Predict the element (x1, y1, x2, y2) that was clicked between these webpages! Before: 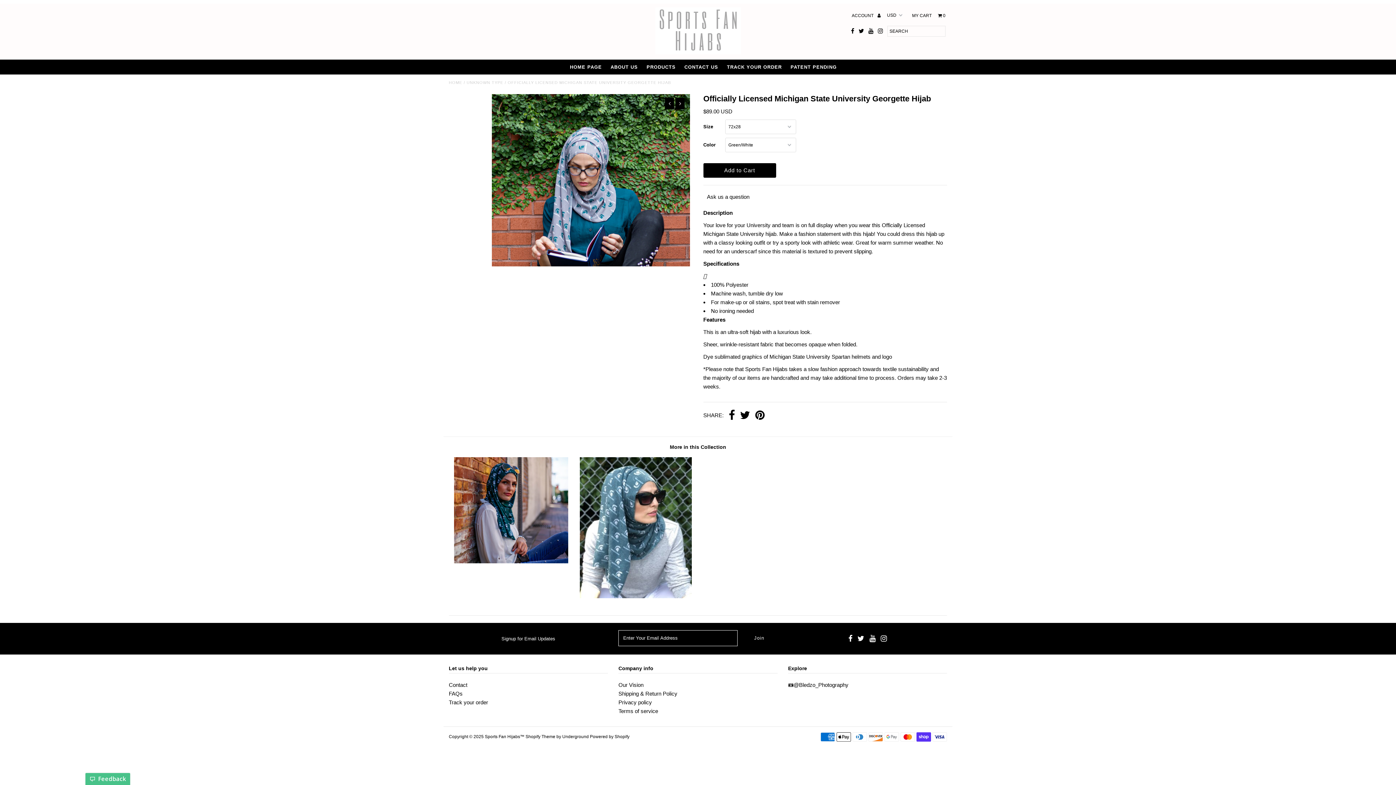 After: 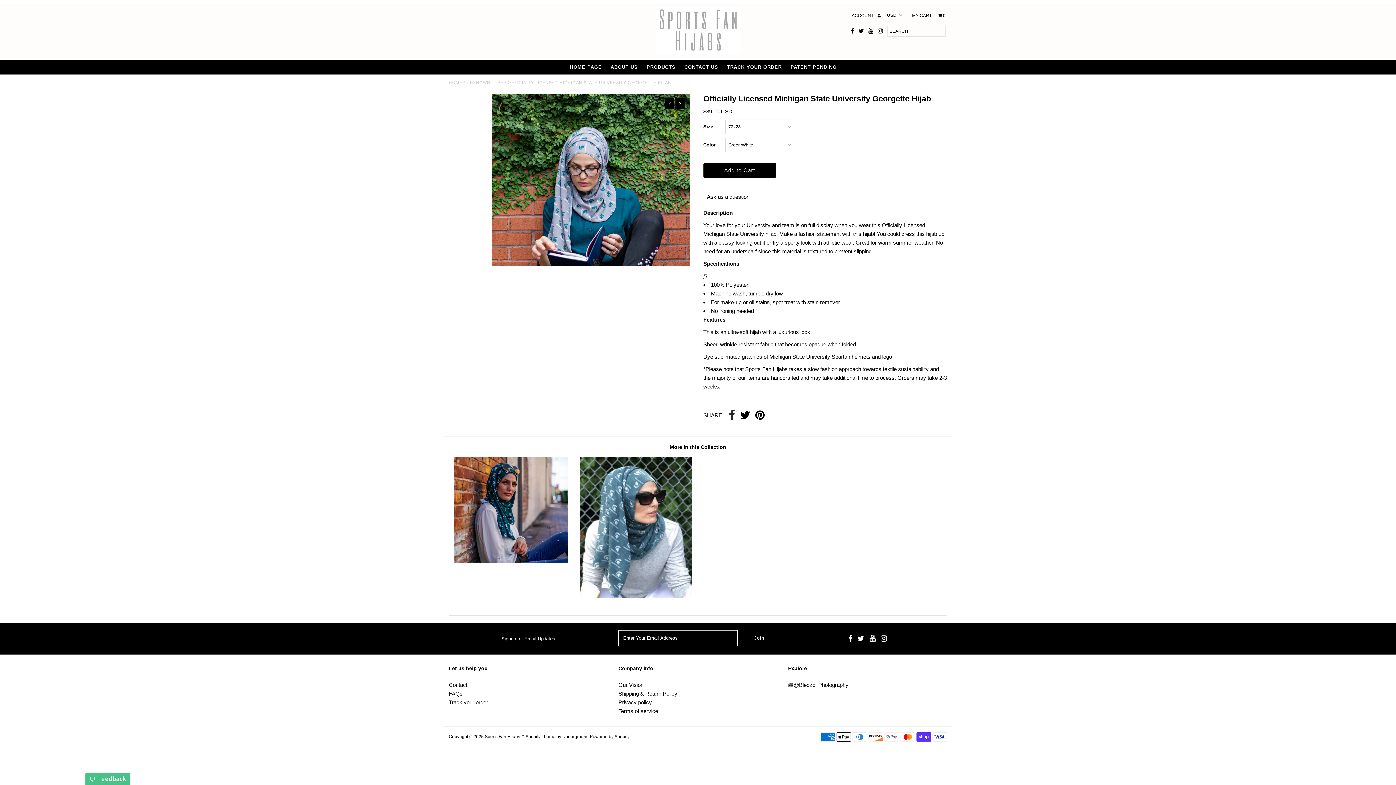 Action: bbox: (728, 409, 735, 422)